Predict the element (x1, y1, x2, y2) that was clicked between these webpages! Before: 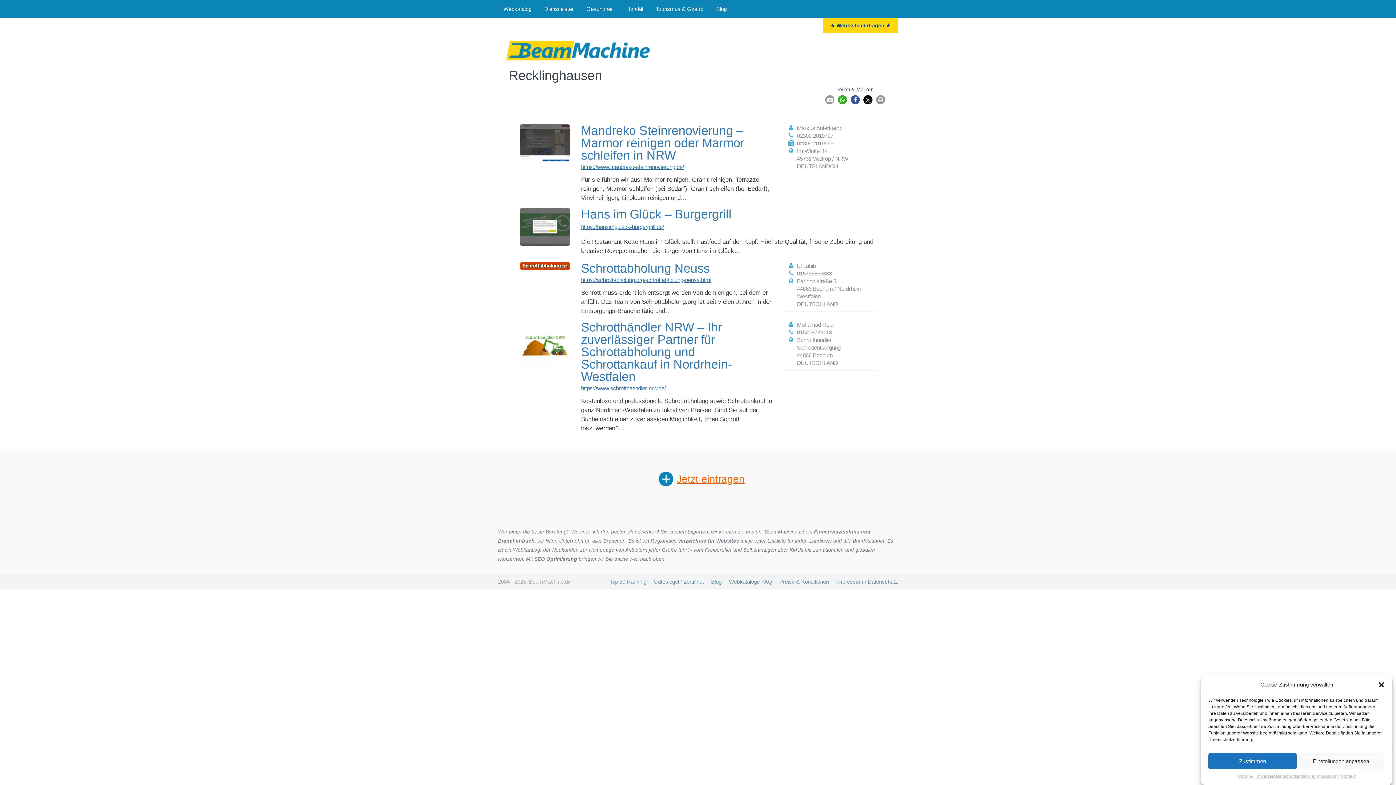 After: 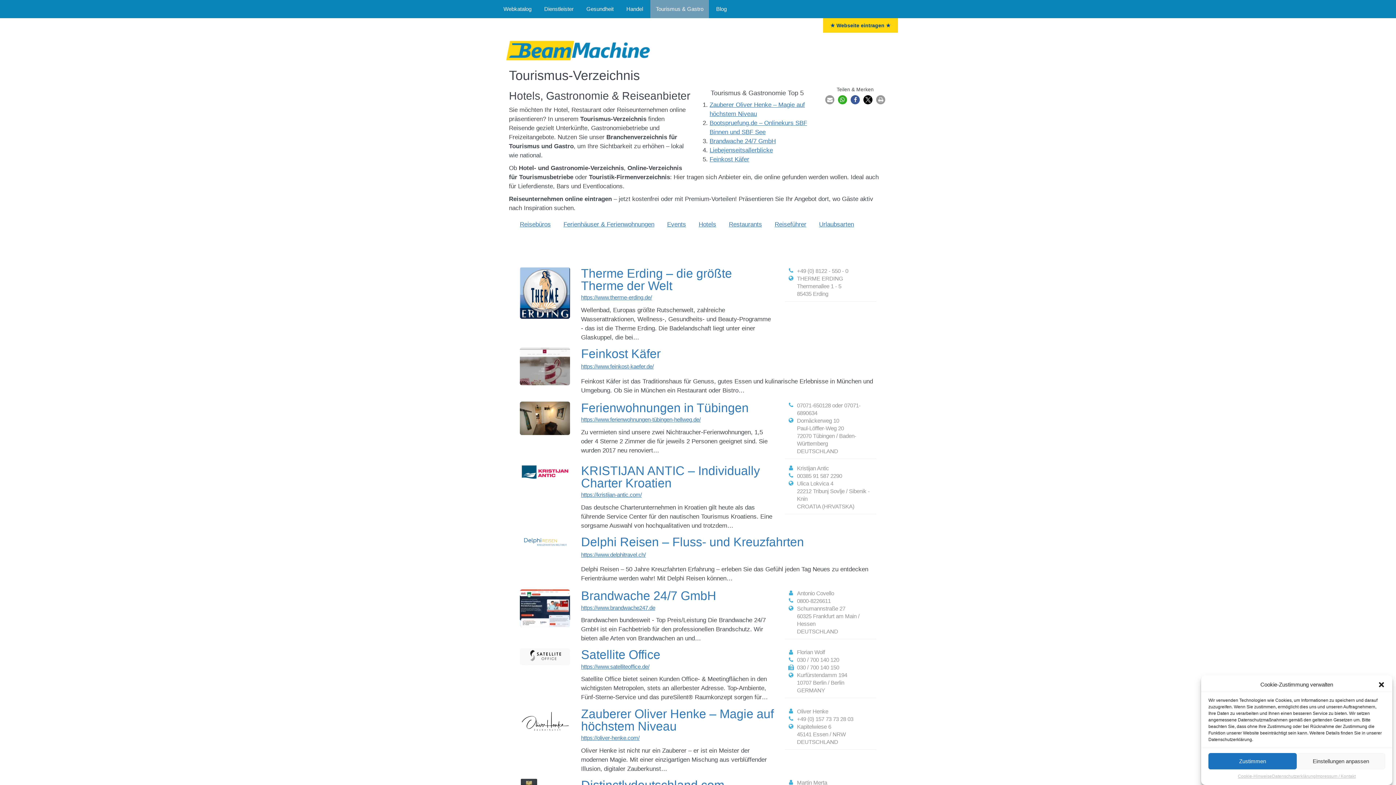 Action: bbox: (650, 0, 709, 18) label: Tourismus & Gastro